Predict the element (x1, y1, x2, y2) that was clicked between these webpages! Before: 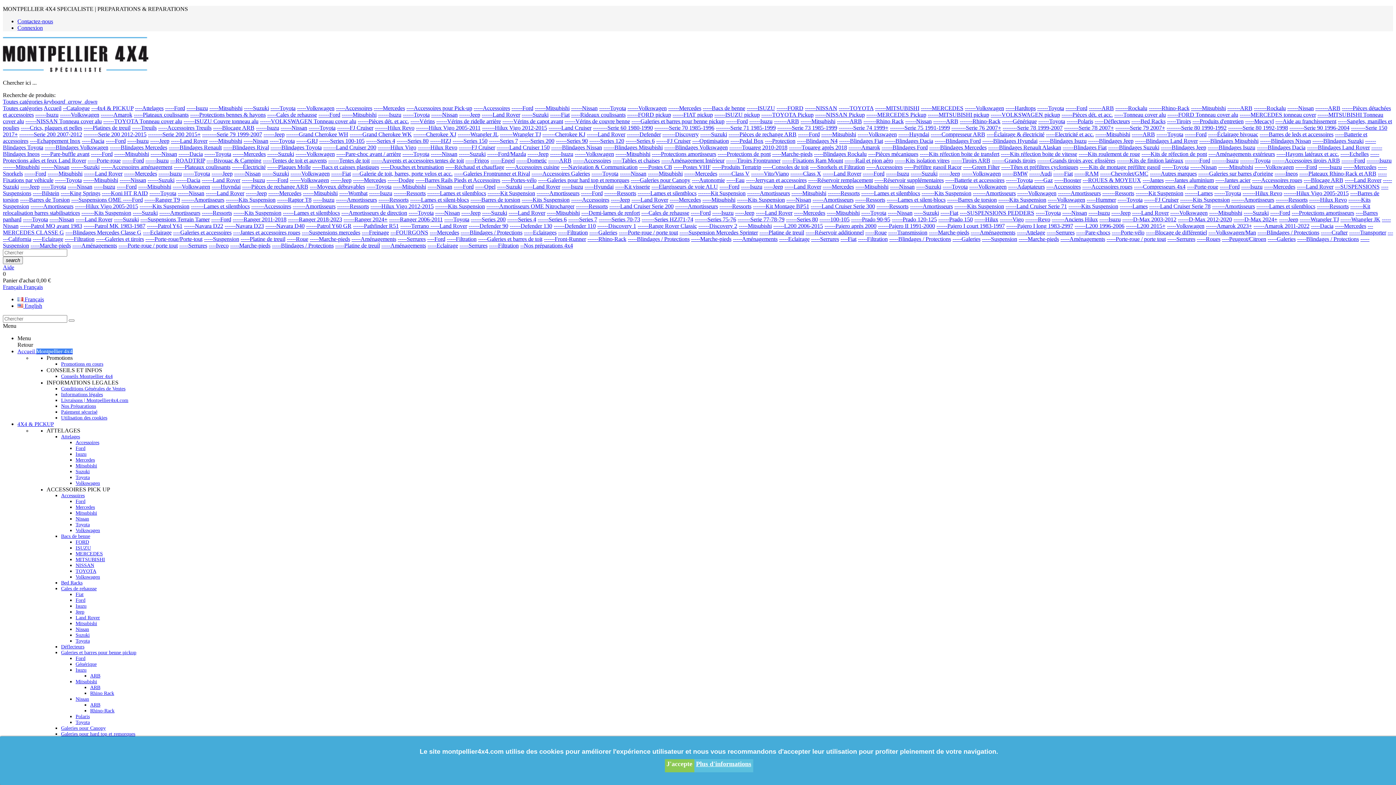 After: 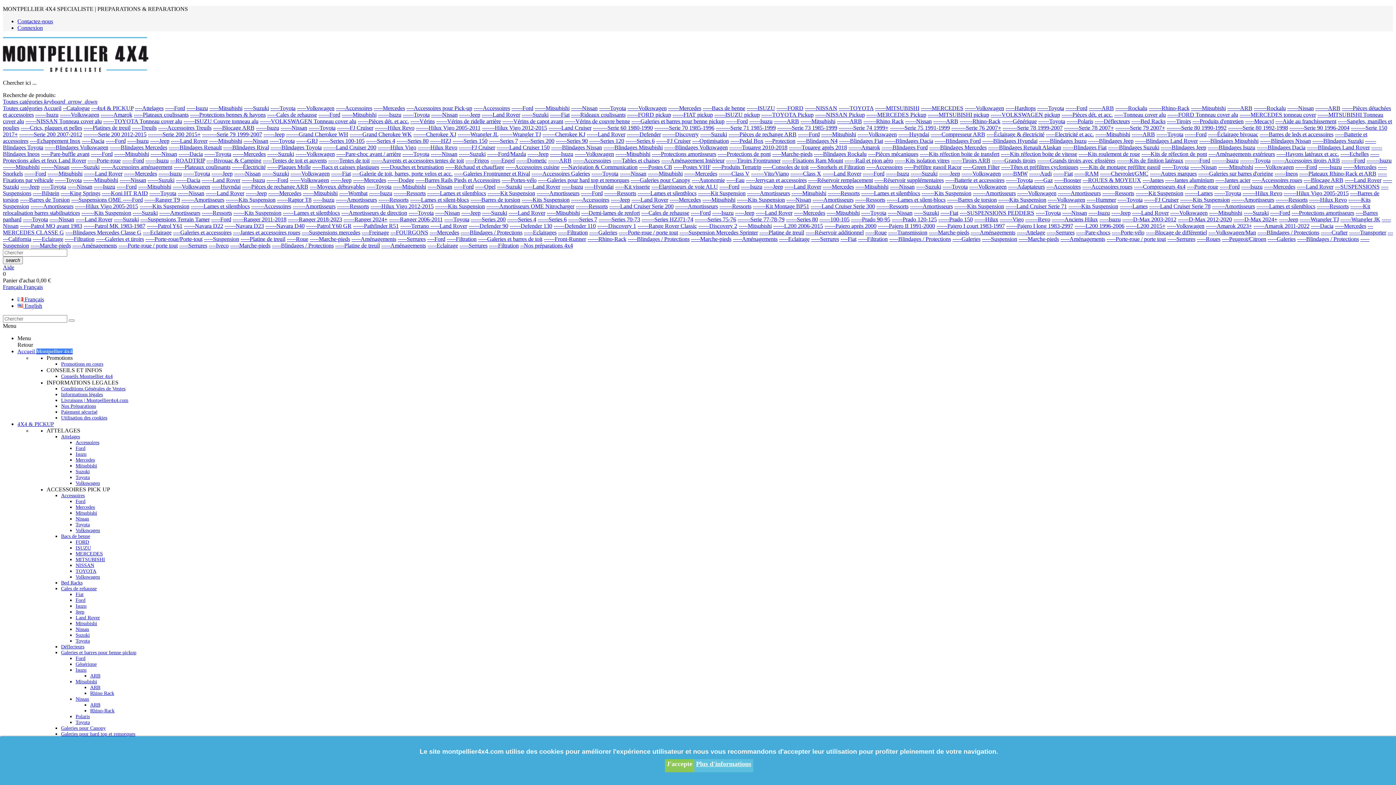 Action: label: ------Toyota bbox: (1214, 190, 1241, 196)